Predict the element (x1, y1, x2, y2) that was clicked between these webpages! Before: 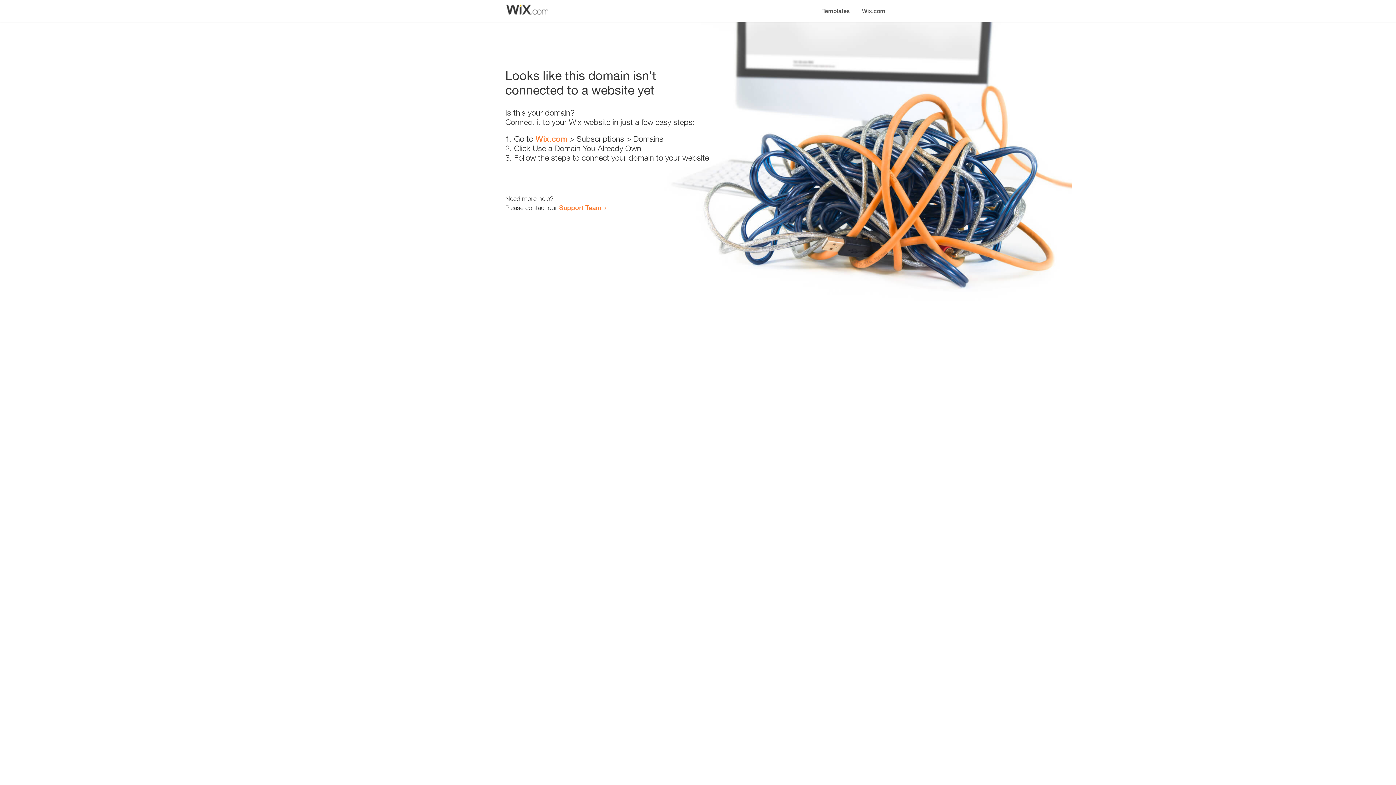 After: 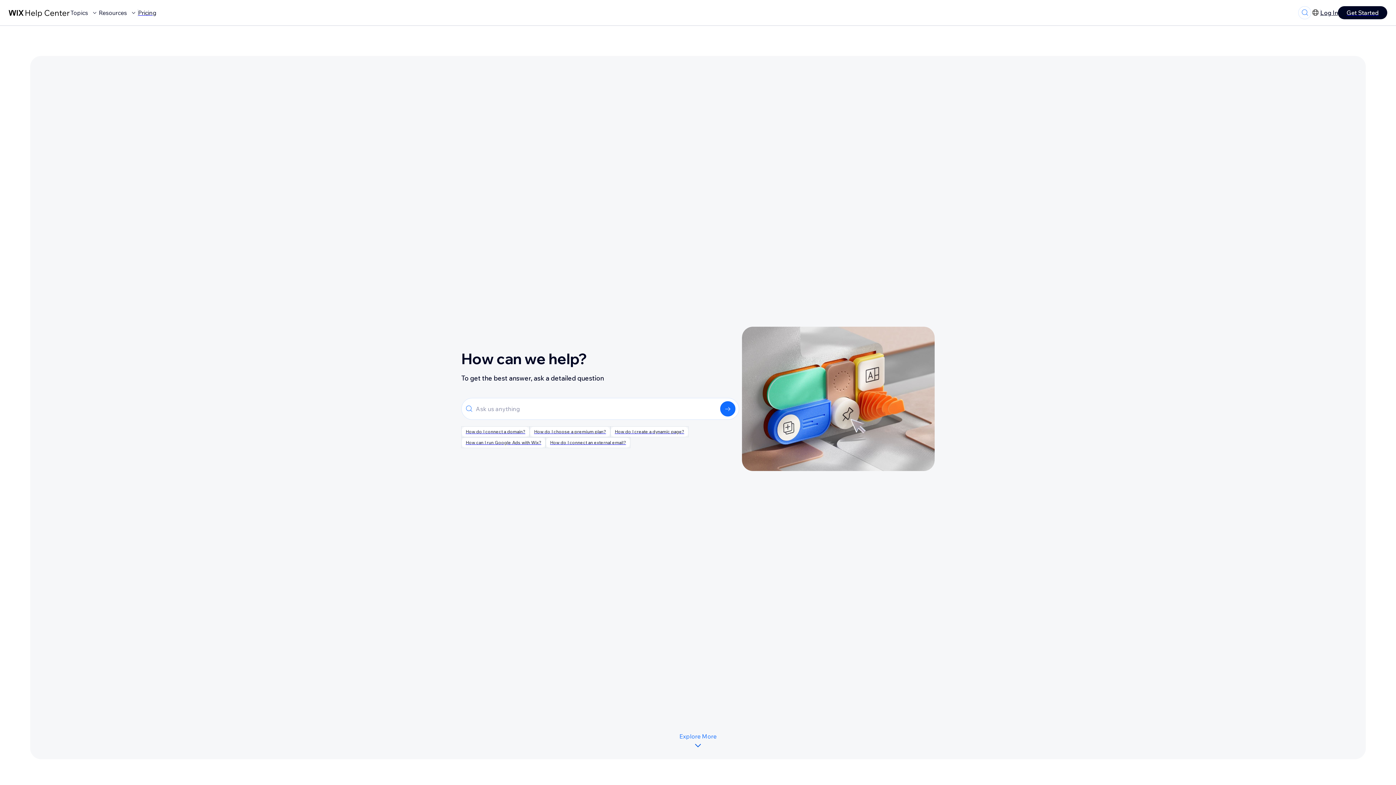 Action: label: Support Team bbox: (559, 203, 601, 211)